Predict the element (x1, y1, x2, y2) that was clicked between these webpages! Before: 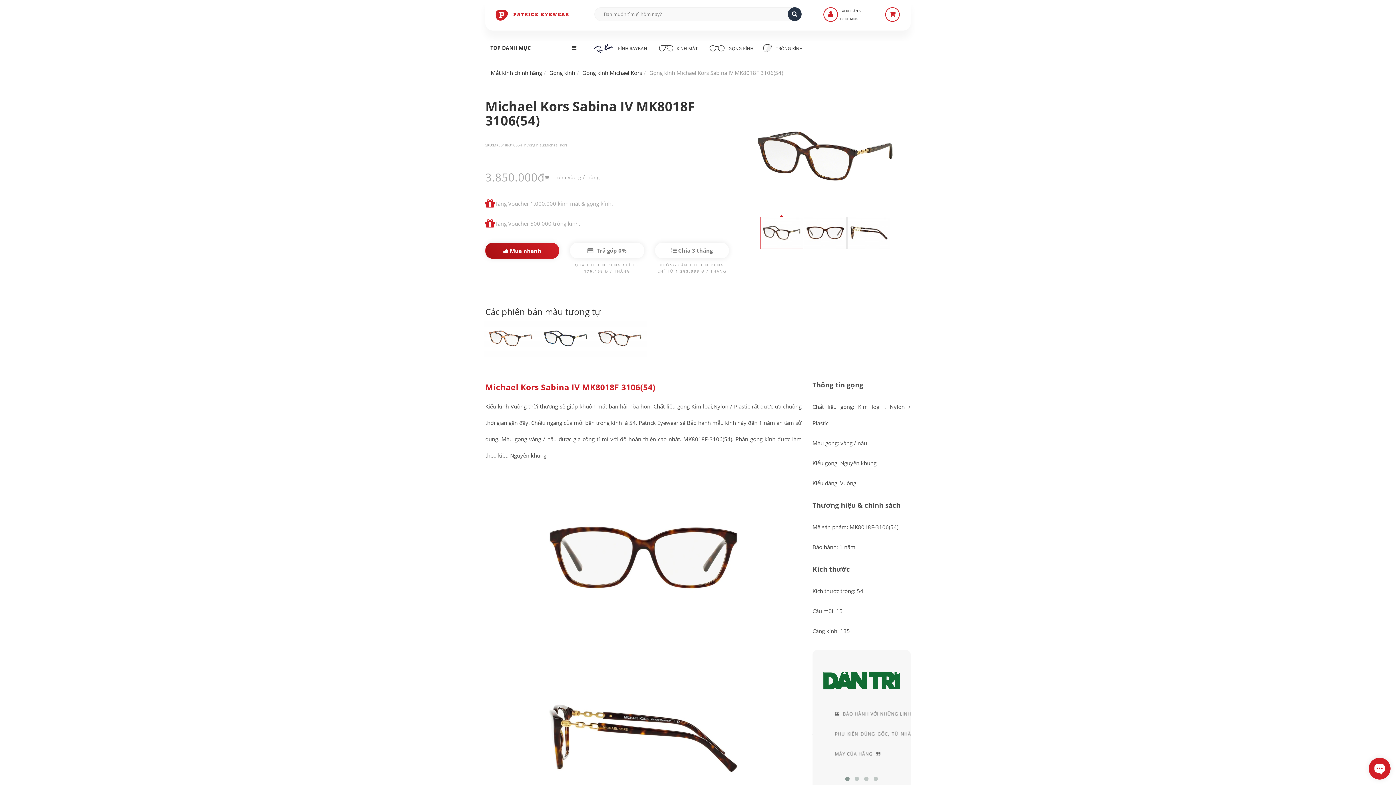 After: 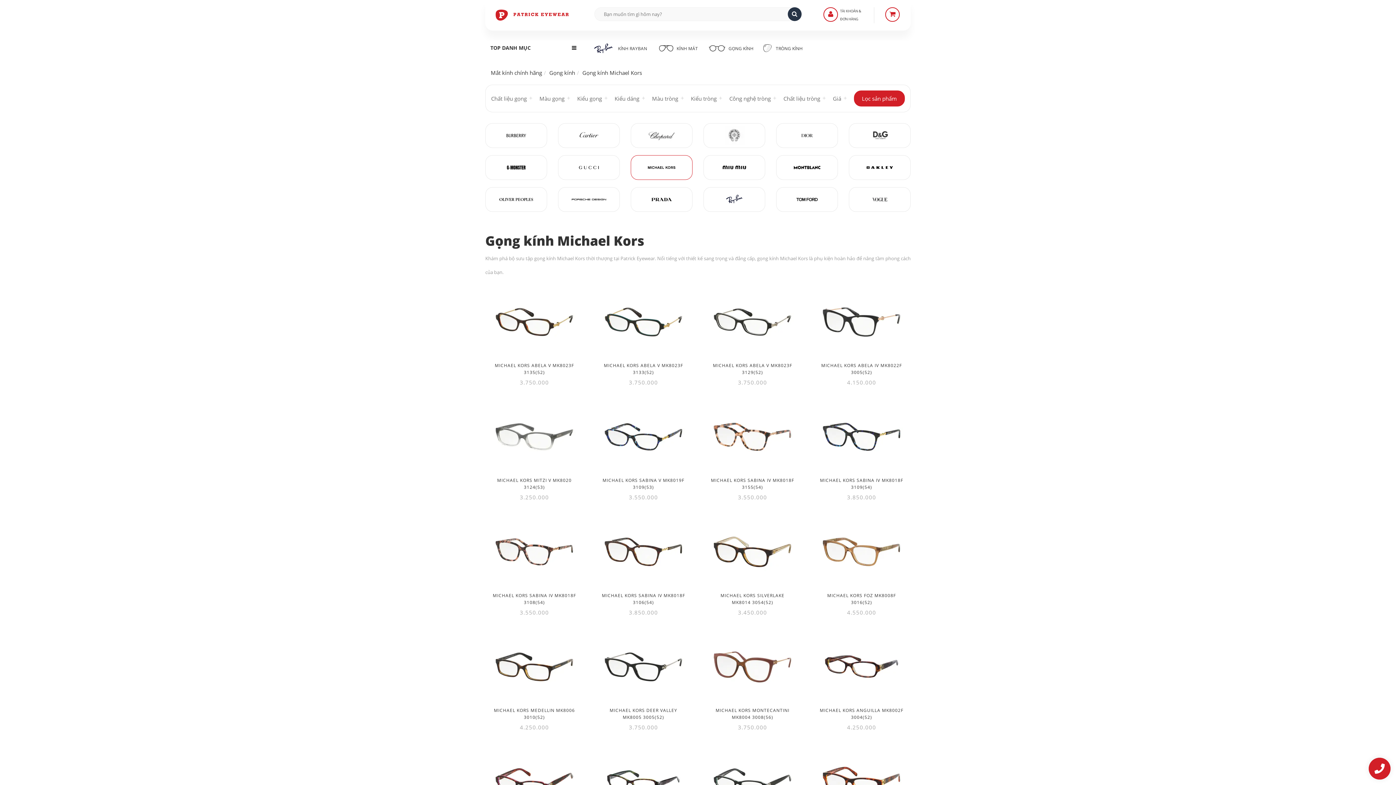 Action: bbox: (582, 69, 642, 76) label: Gọng kính Michael Kors